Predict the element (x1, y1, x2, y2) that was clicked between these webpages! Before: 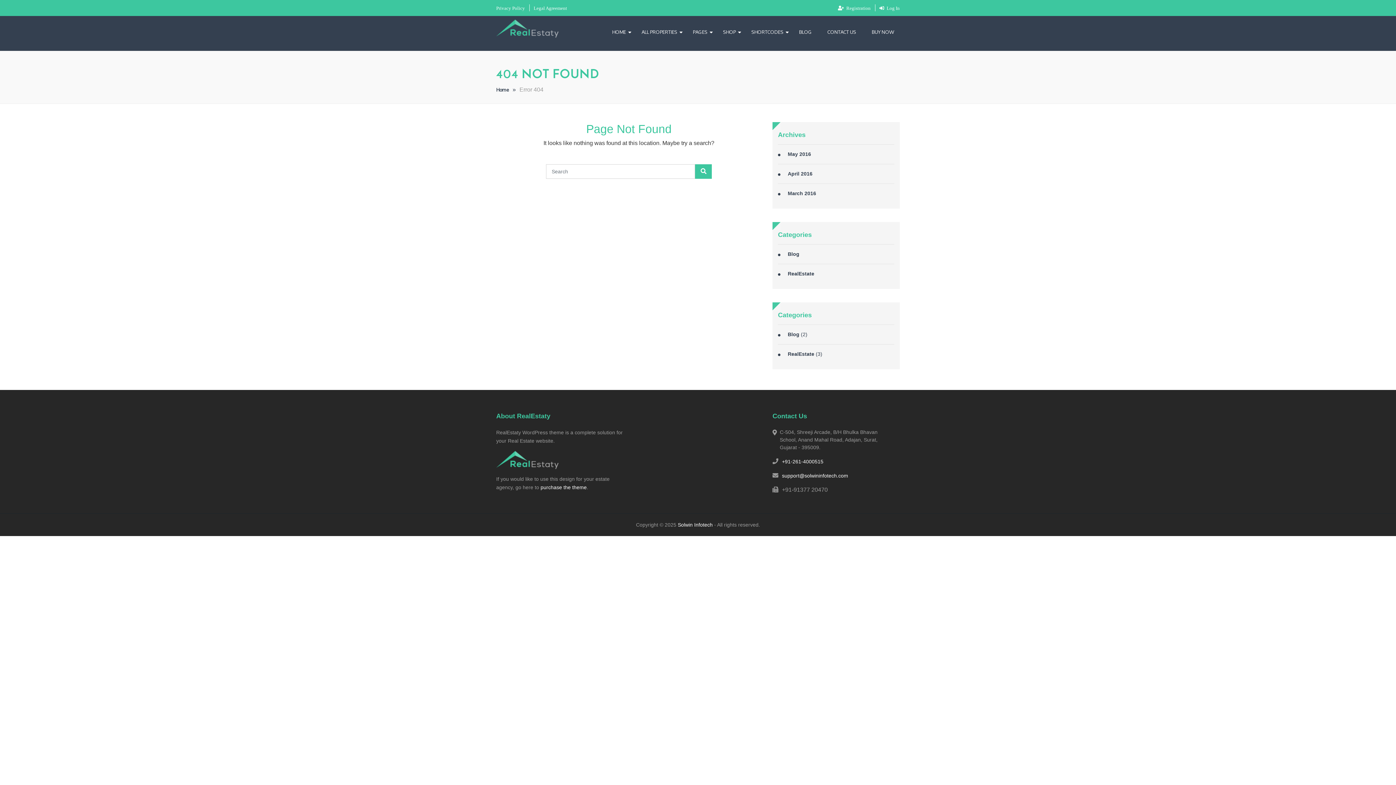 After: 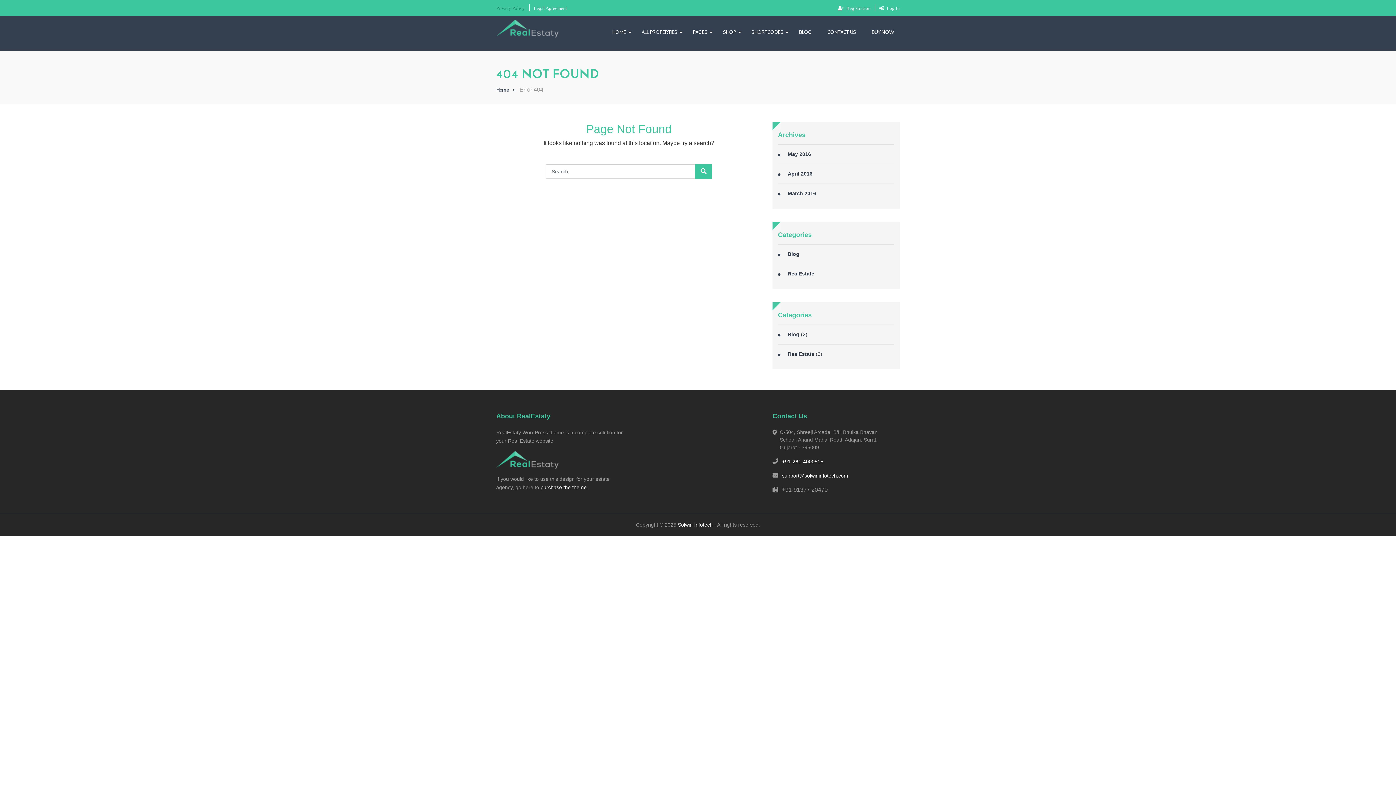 Action: label: Privacy Policy bbox: (496, 5, 525, 10)